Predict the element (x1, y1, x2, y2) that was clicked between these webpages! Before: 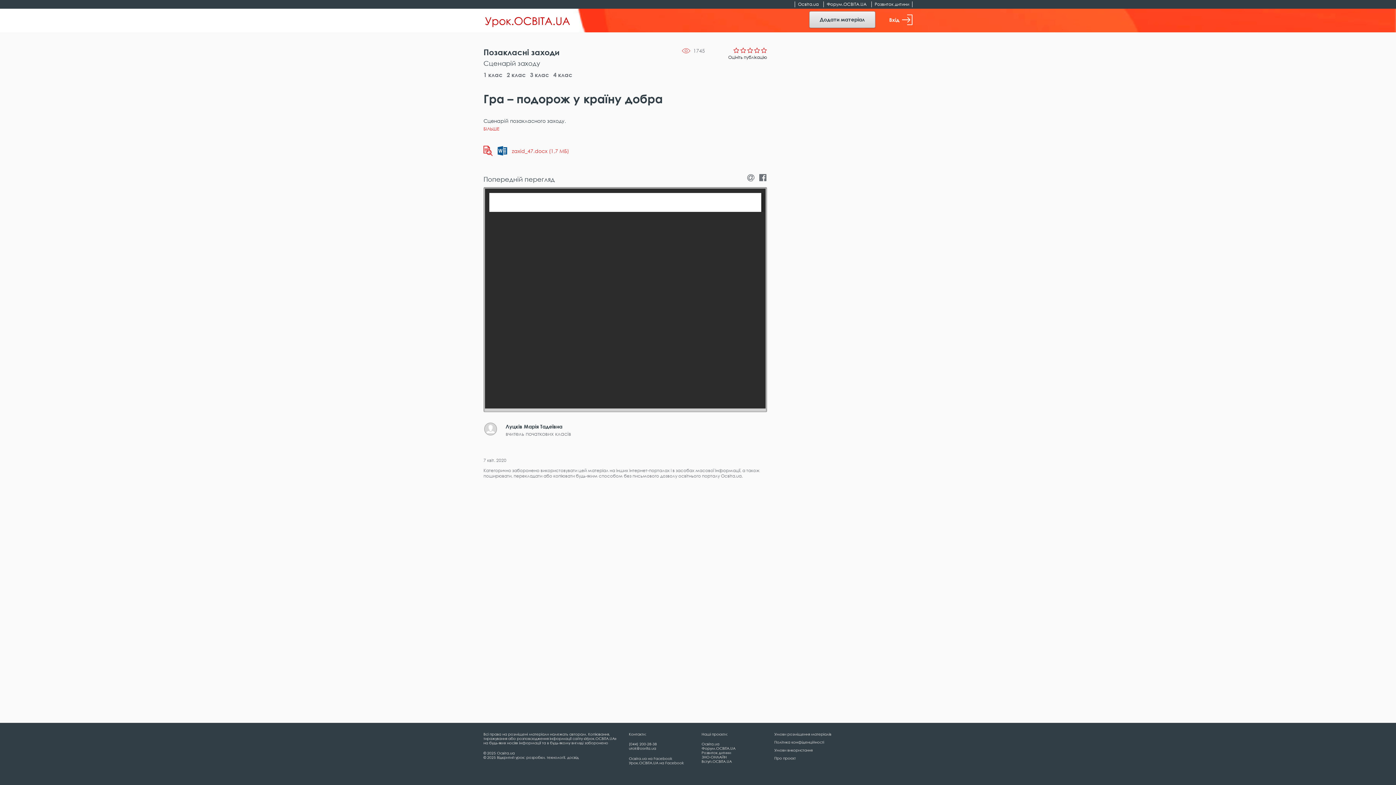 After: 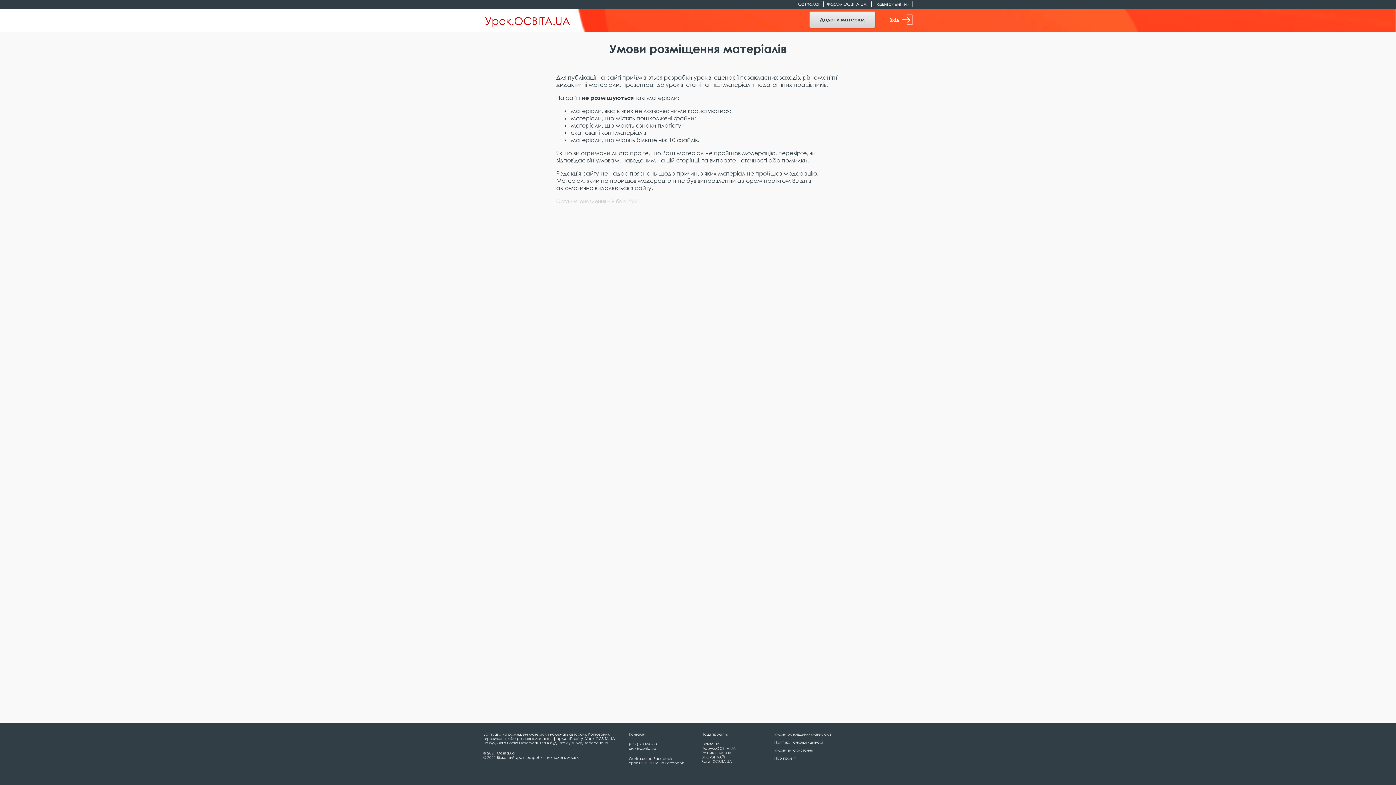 Action: bbox: (774, 732, 831, 736) label: Умови розміщення матеріалів